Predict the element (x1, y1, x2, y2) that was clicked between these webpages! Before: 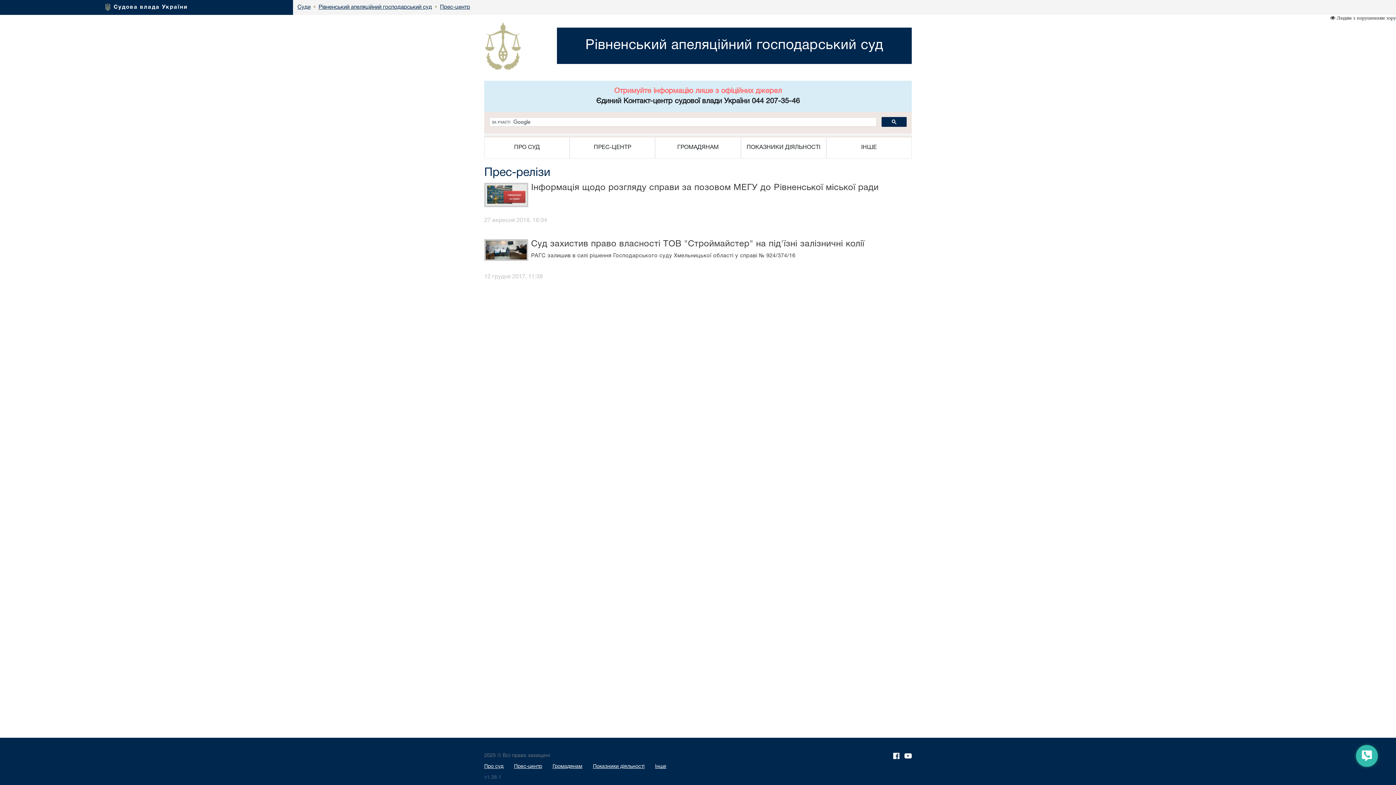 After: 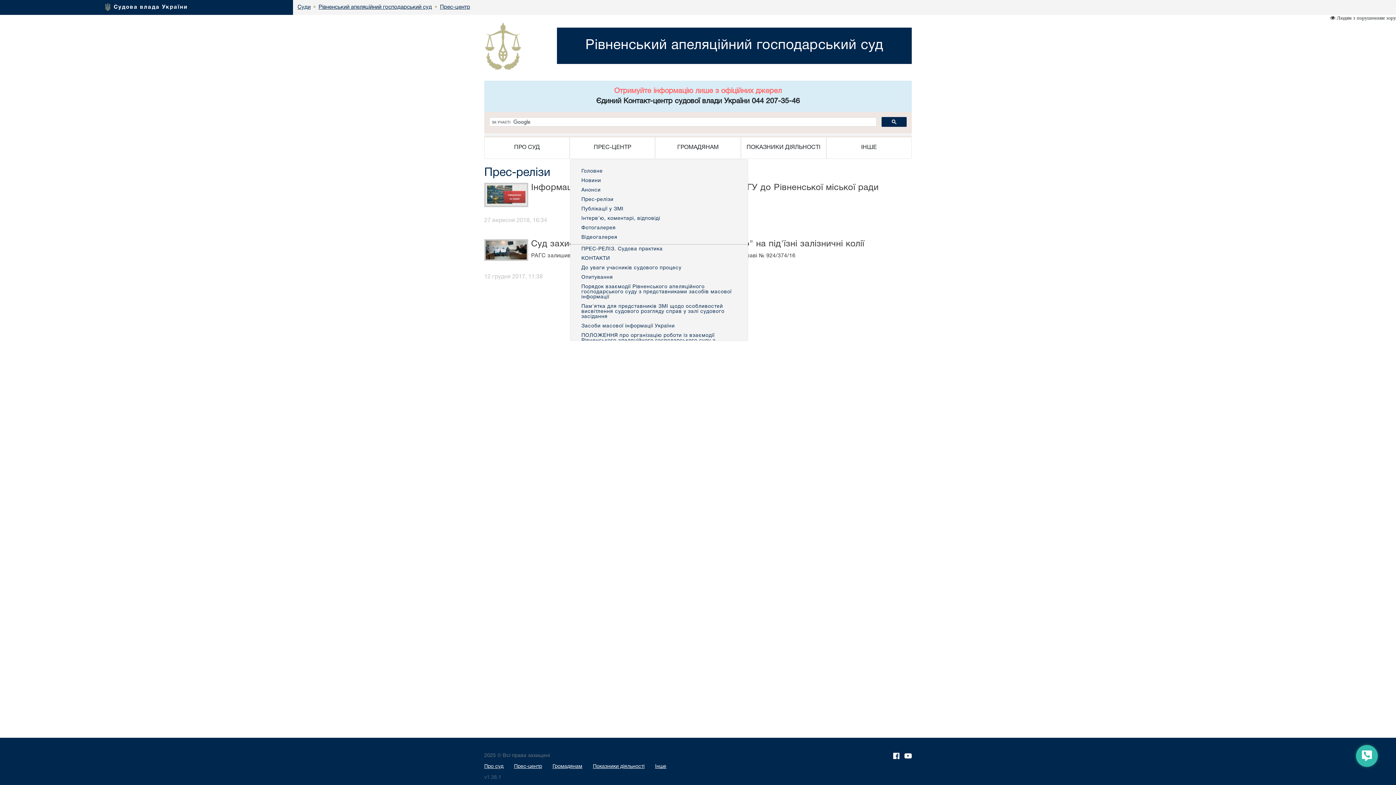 Action: bbox: (570, 137, 655, 158) label: ПРЕС-ЦЕНТР